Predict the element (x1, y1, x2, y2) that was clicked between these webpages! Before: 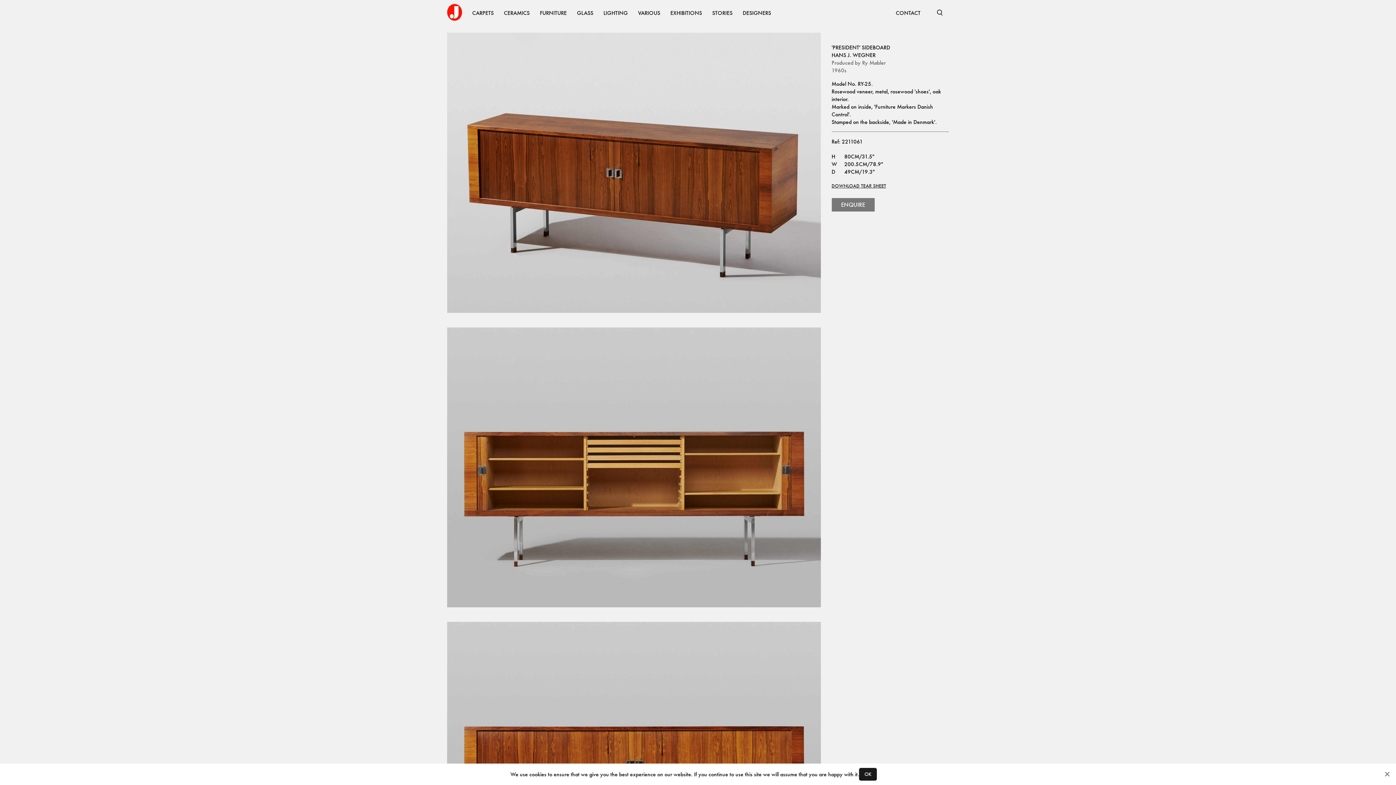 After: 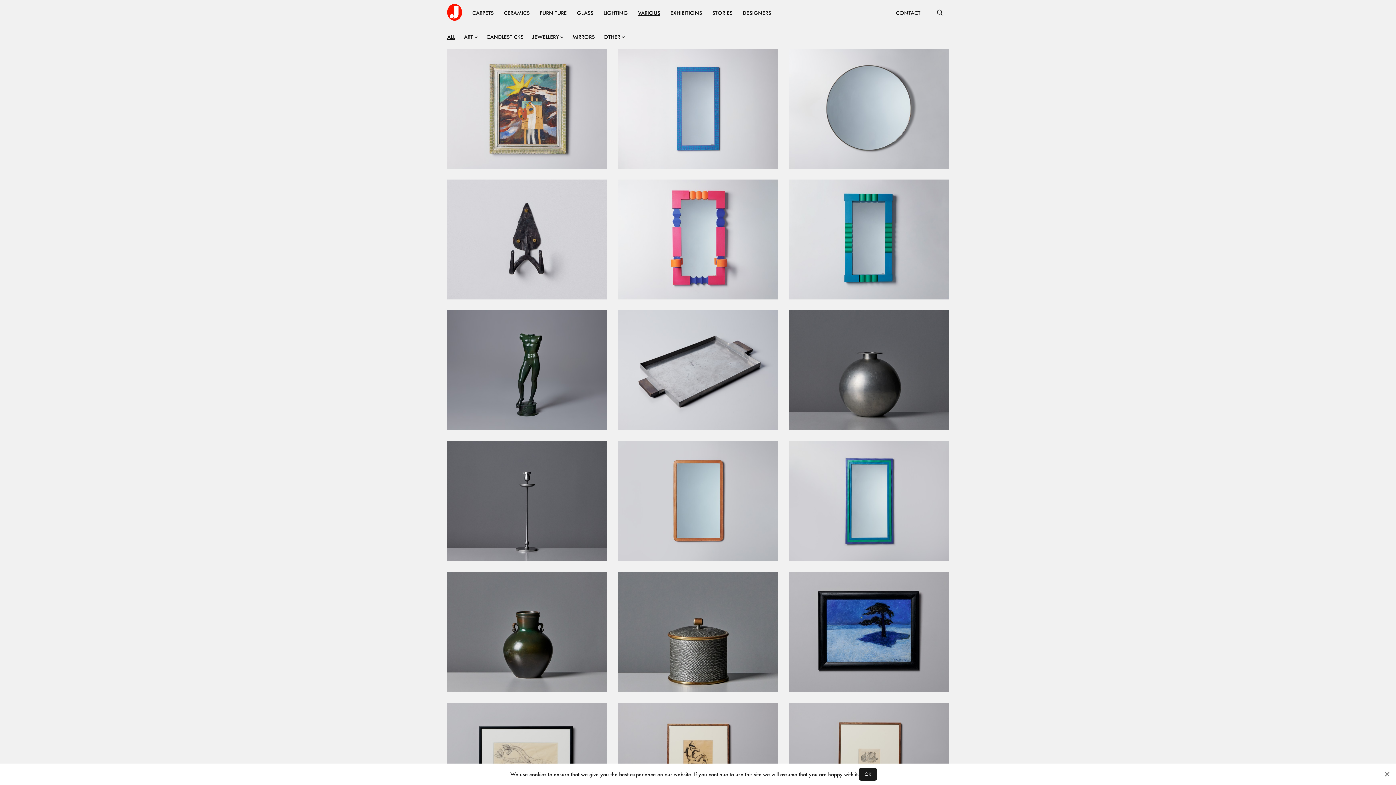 Action: bbox: (633, 3, 665, 21) label: VARIOUS